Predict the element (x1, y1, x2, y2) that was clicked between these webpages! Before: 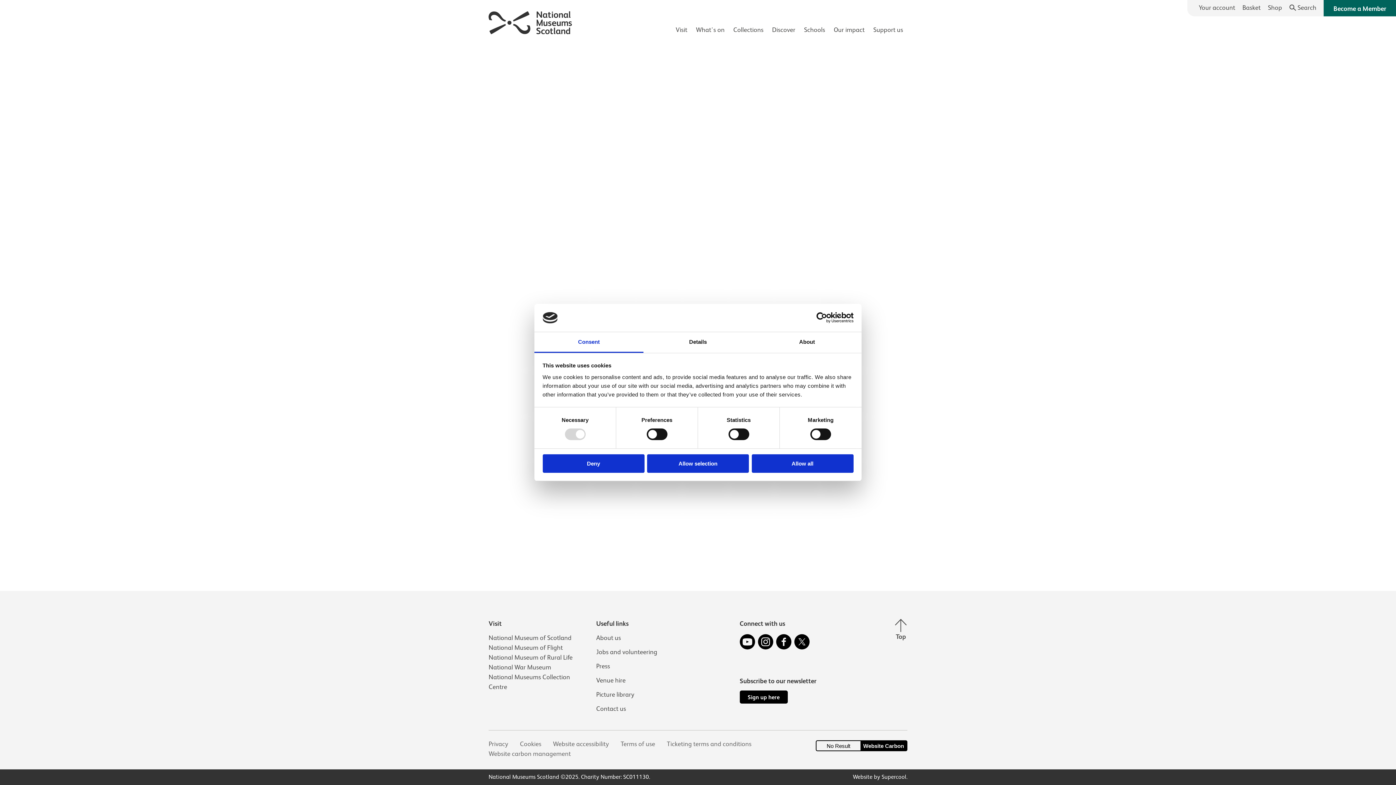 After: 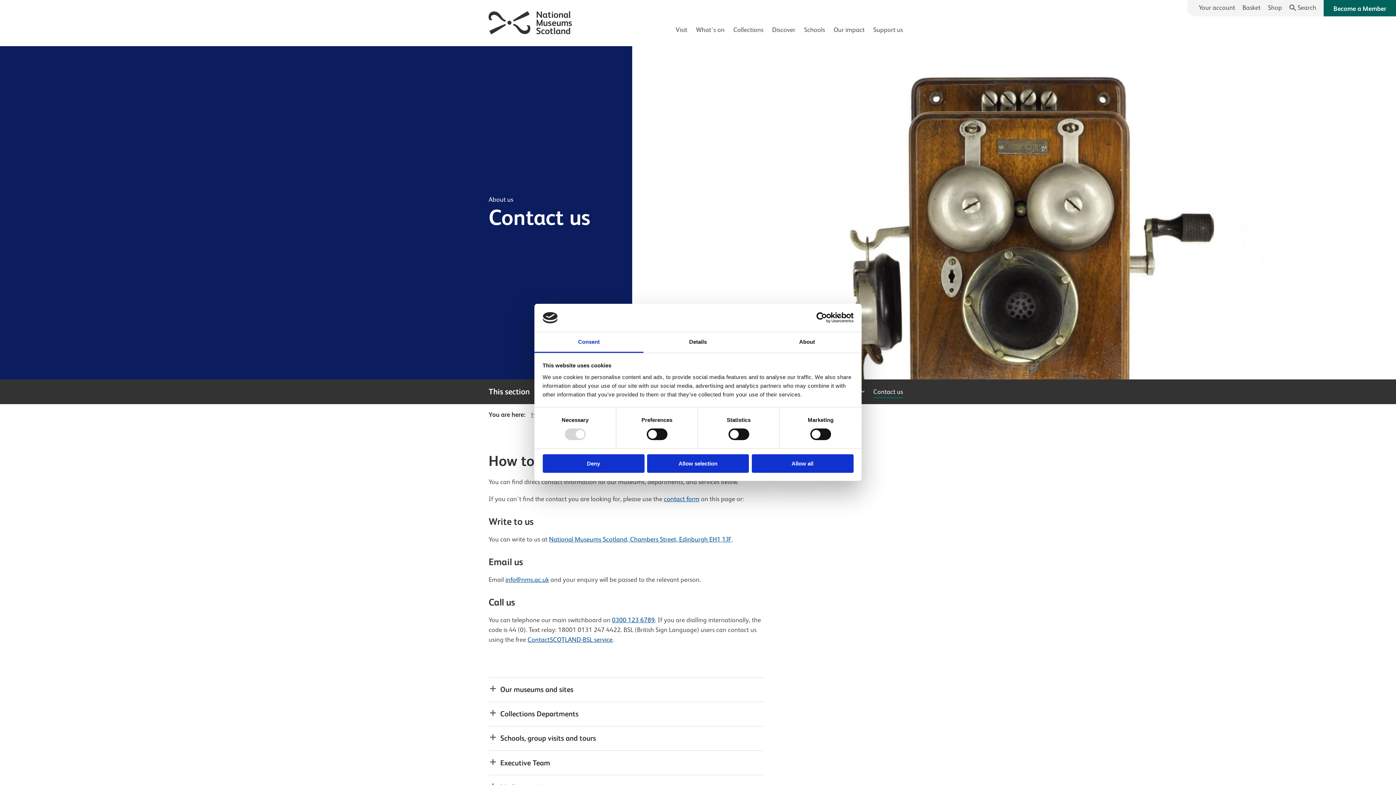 Action: label: Contact us bbox: (596, 704, 626, 714)